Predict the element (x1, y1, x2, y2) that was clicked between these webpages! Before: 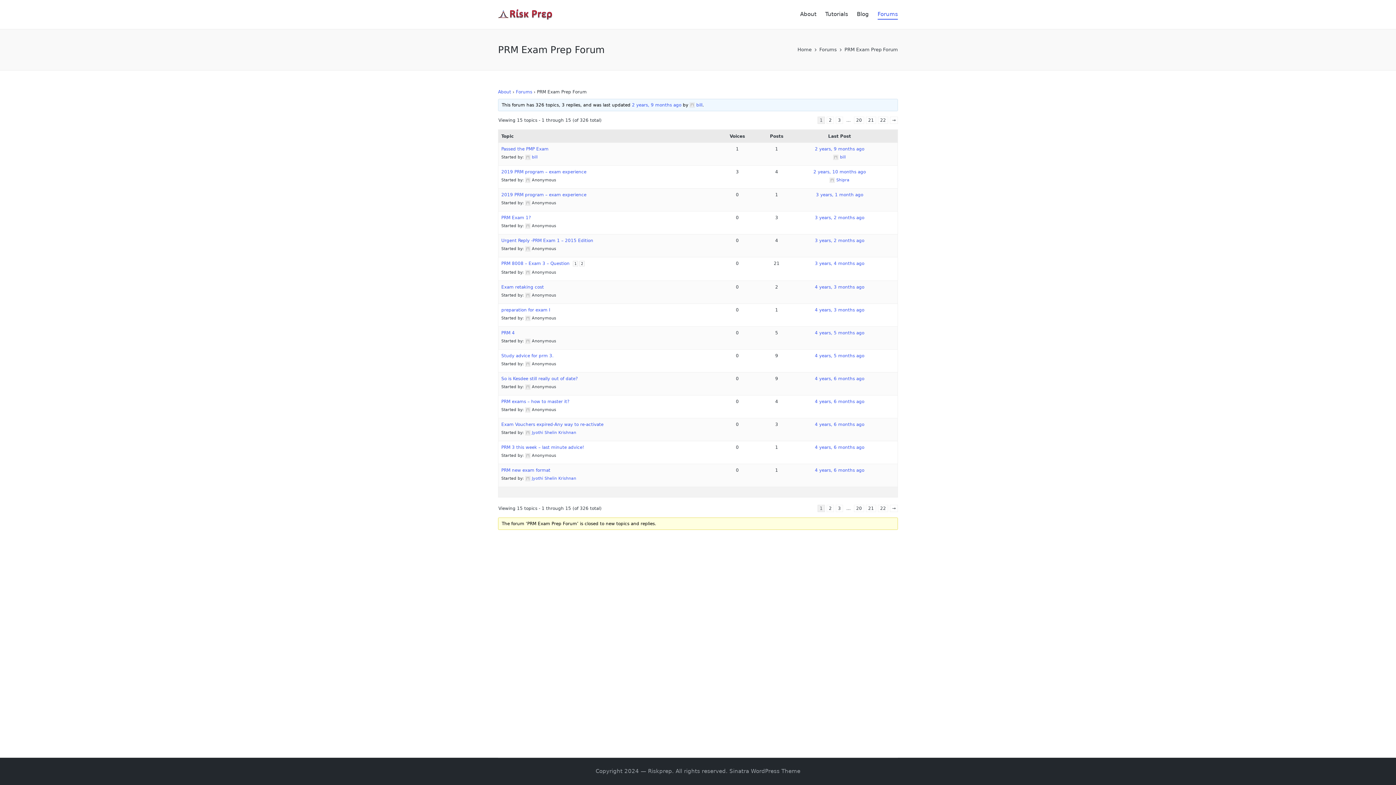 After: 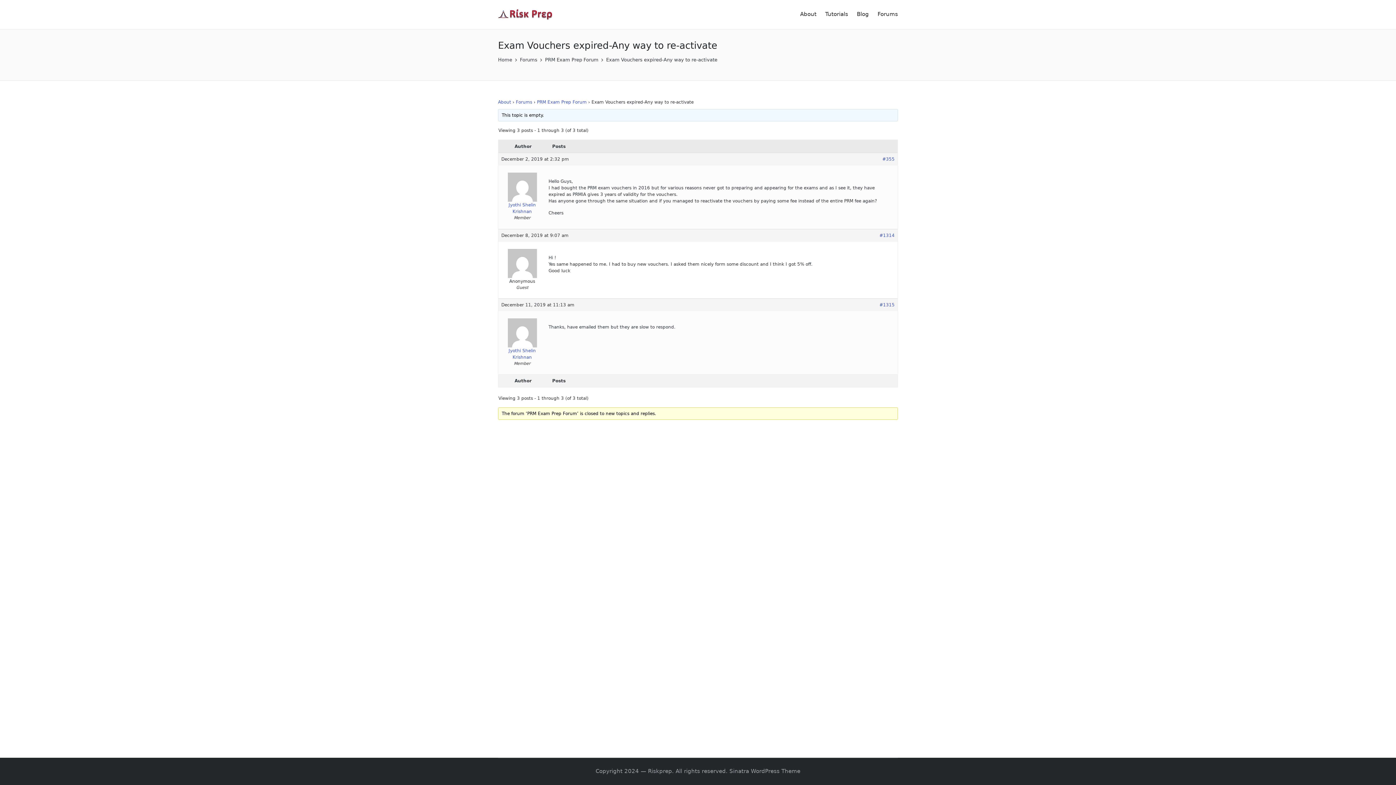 Action: bbox: (815, 422, 864, 427) label: 4 years, 6 months ago